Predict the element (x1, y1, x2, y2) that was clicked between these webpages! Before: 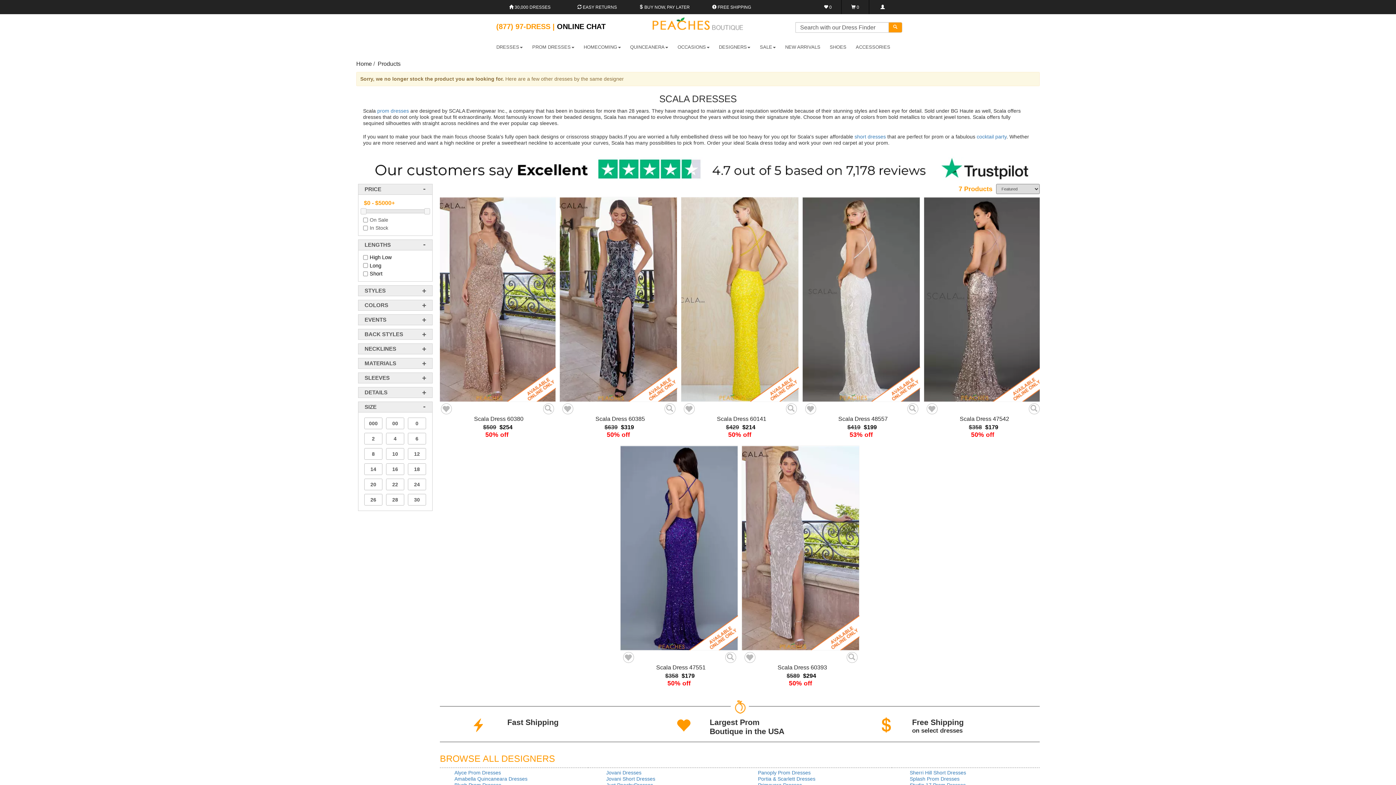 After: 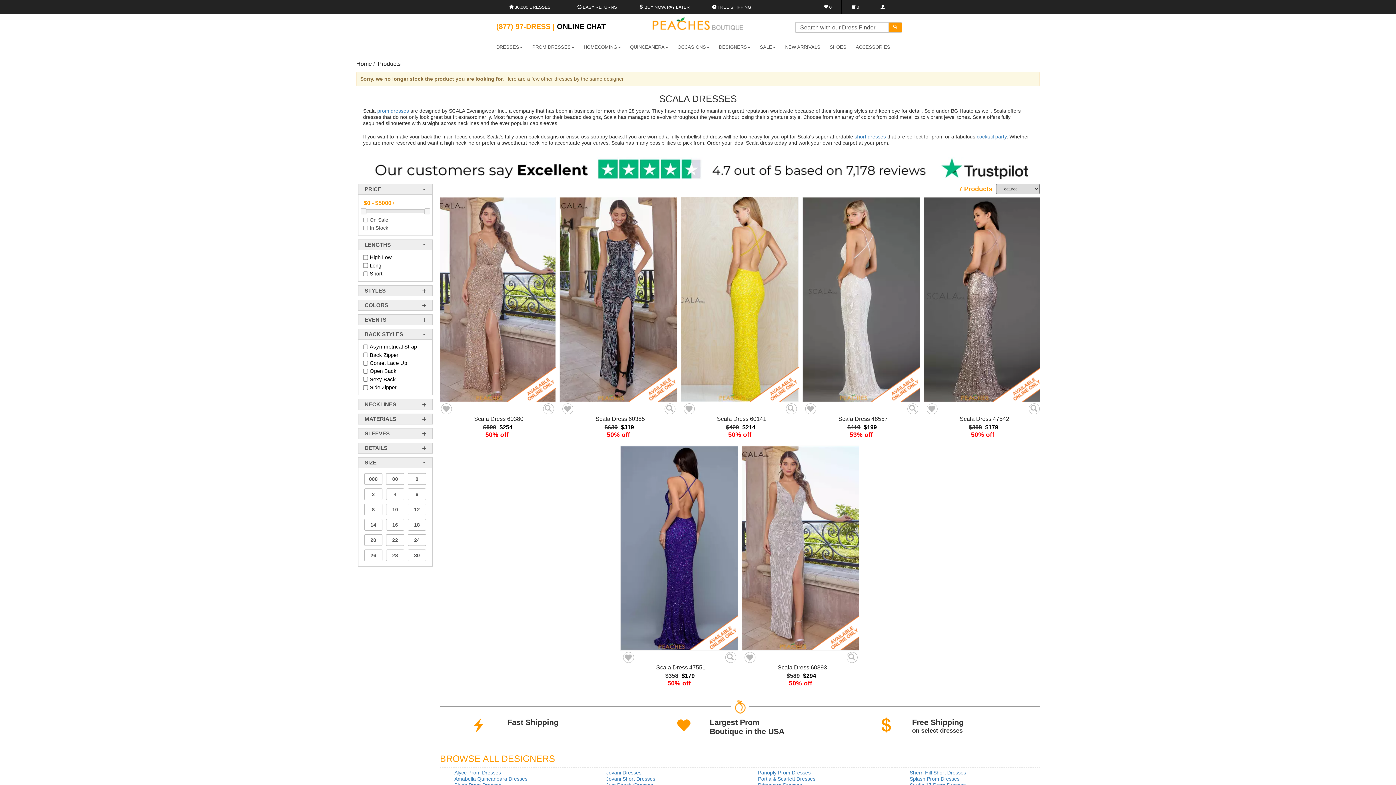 Action: label: BACK STYLES bbox: (358, 329, 432, 340)